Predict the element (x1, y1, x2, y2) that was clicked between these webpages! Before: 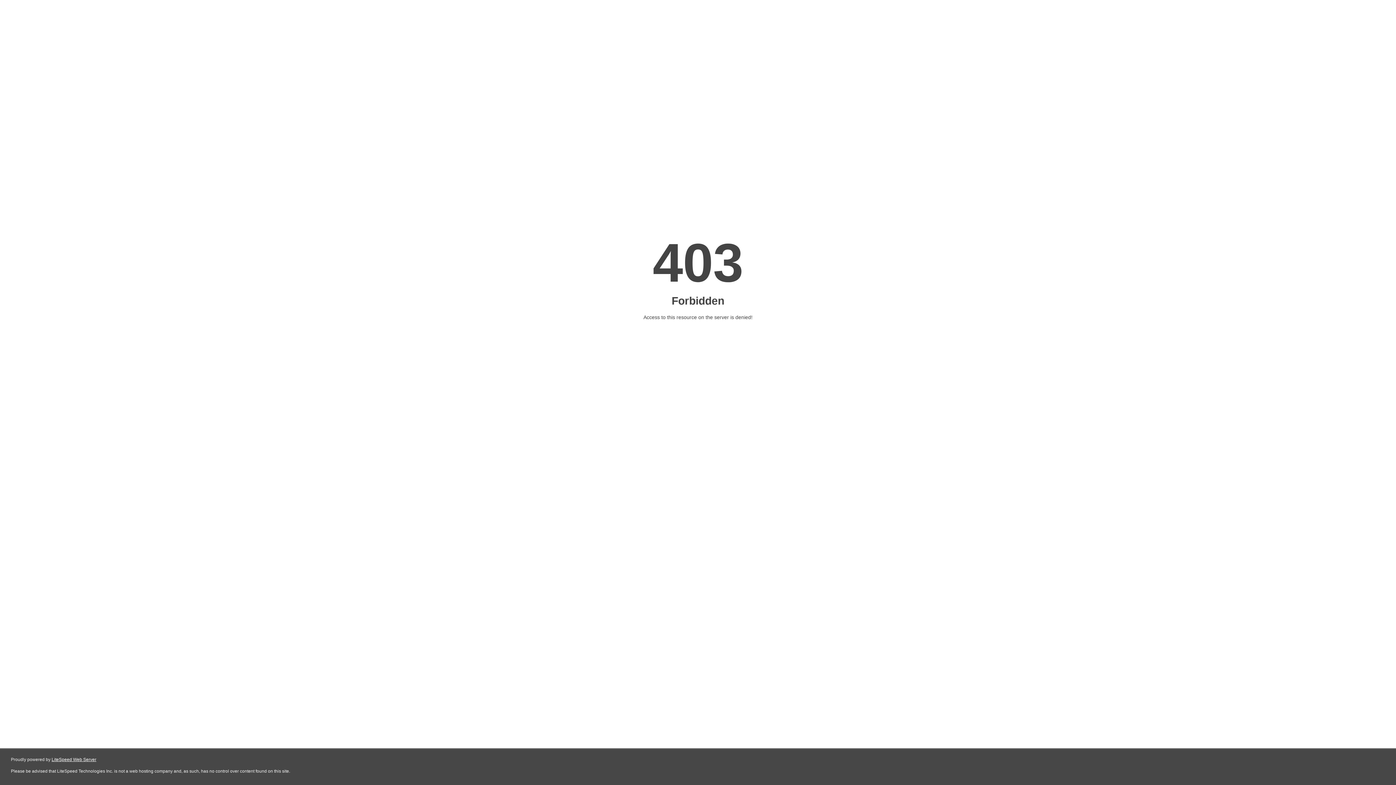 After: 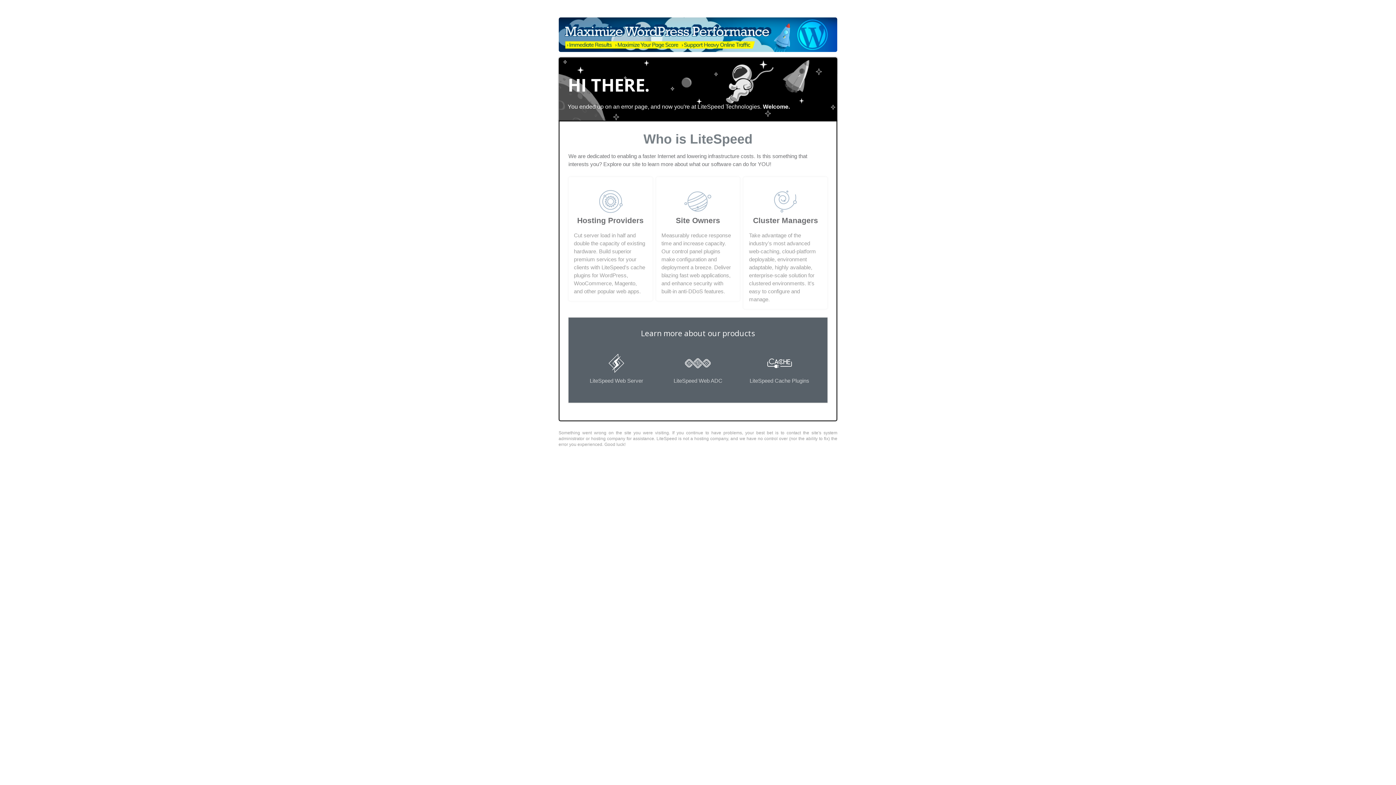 Action: label: LiteSpeed Web Server bbox: (51, 757, 96, 762)